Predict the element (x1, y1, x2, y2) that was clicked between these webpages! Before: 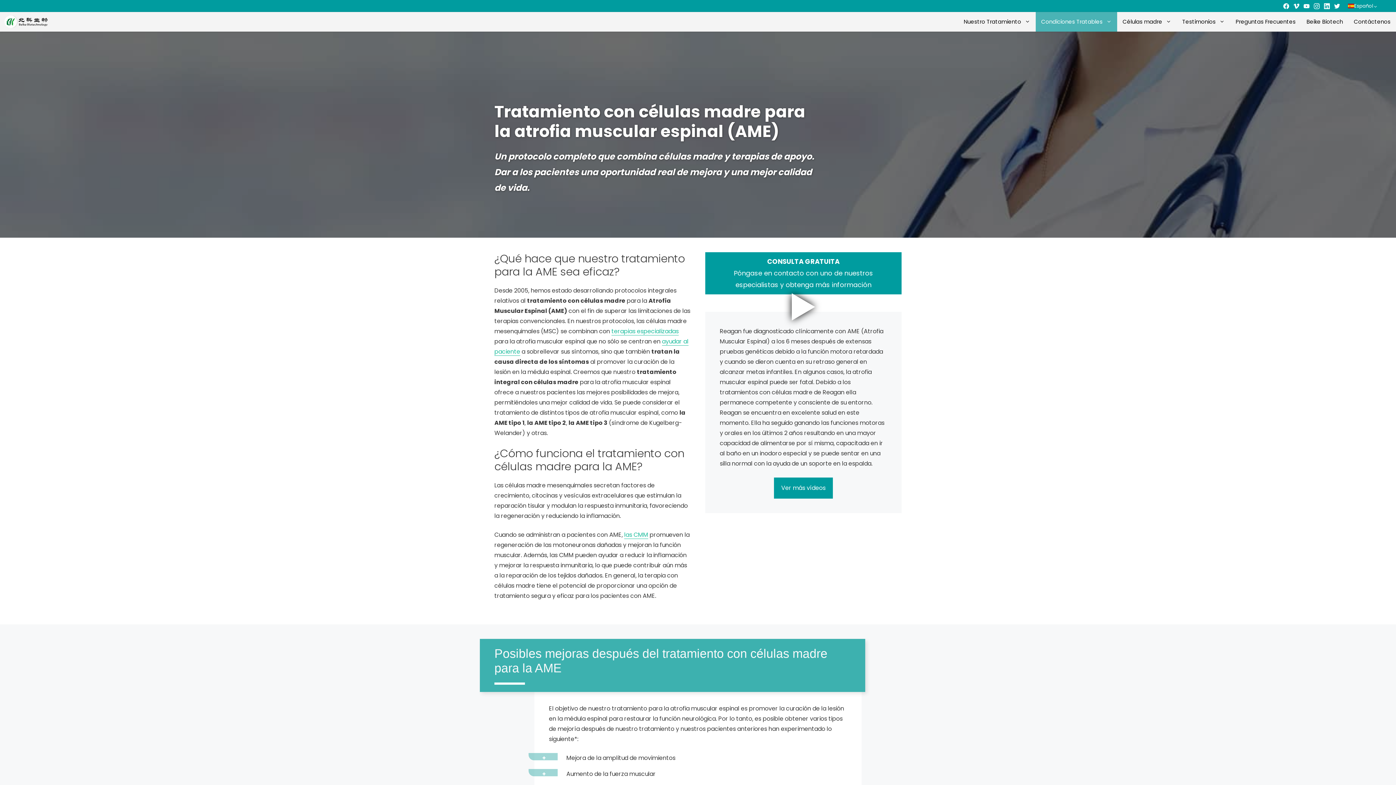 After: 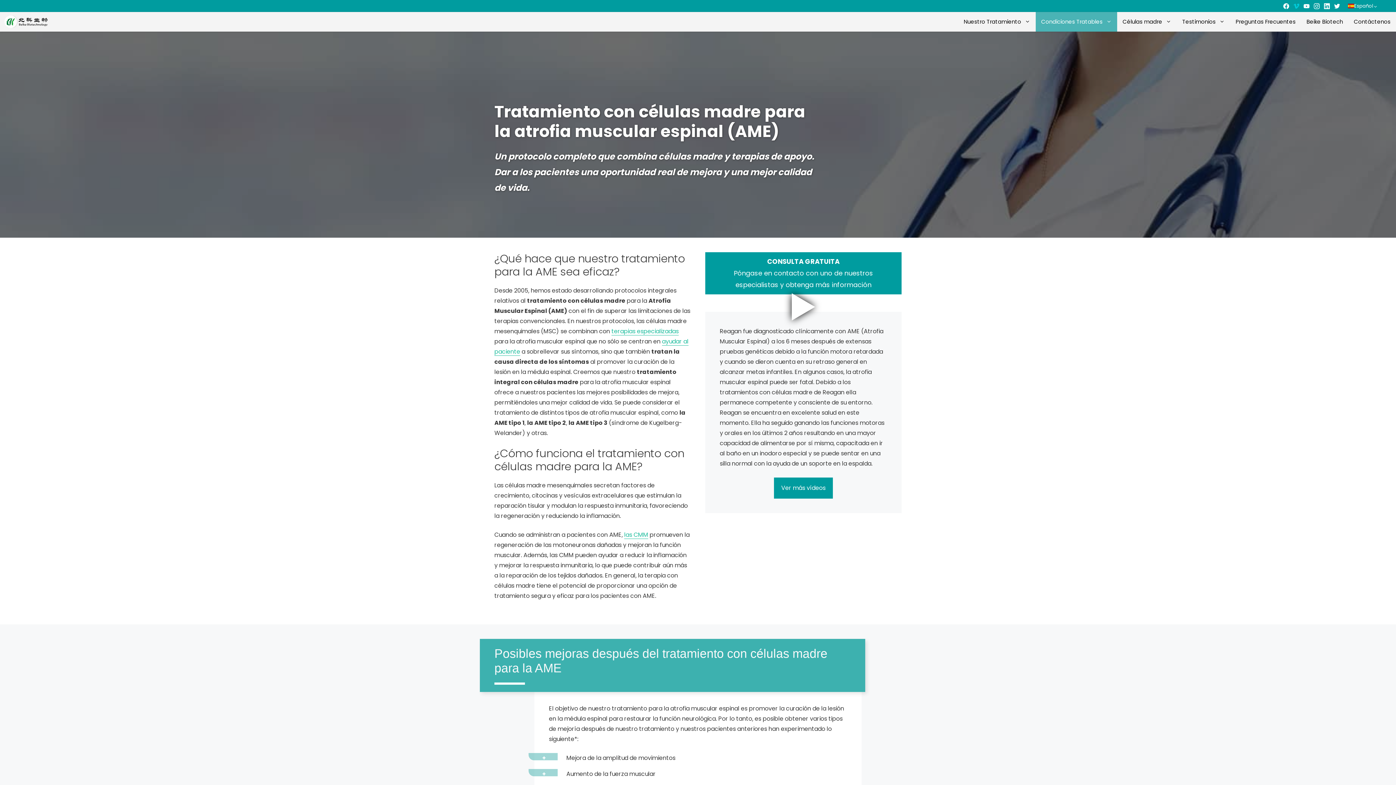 Action: bbox: (1293, 3, 1303, 8)